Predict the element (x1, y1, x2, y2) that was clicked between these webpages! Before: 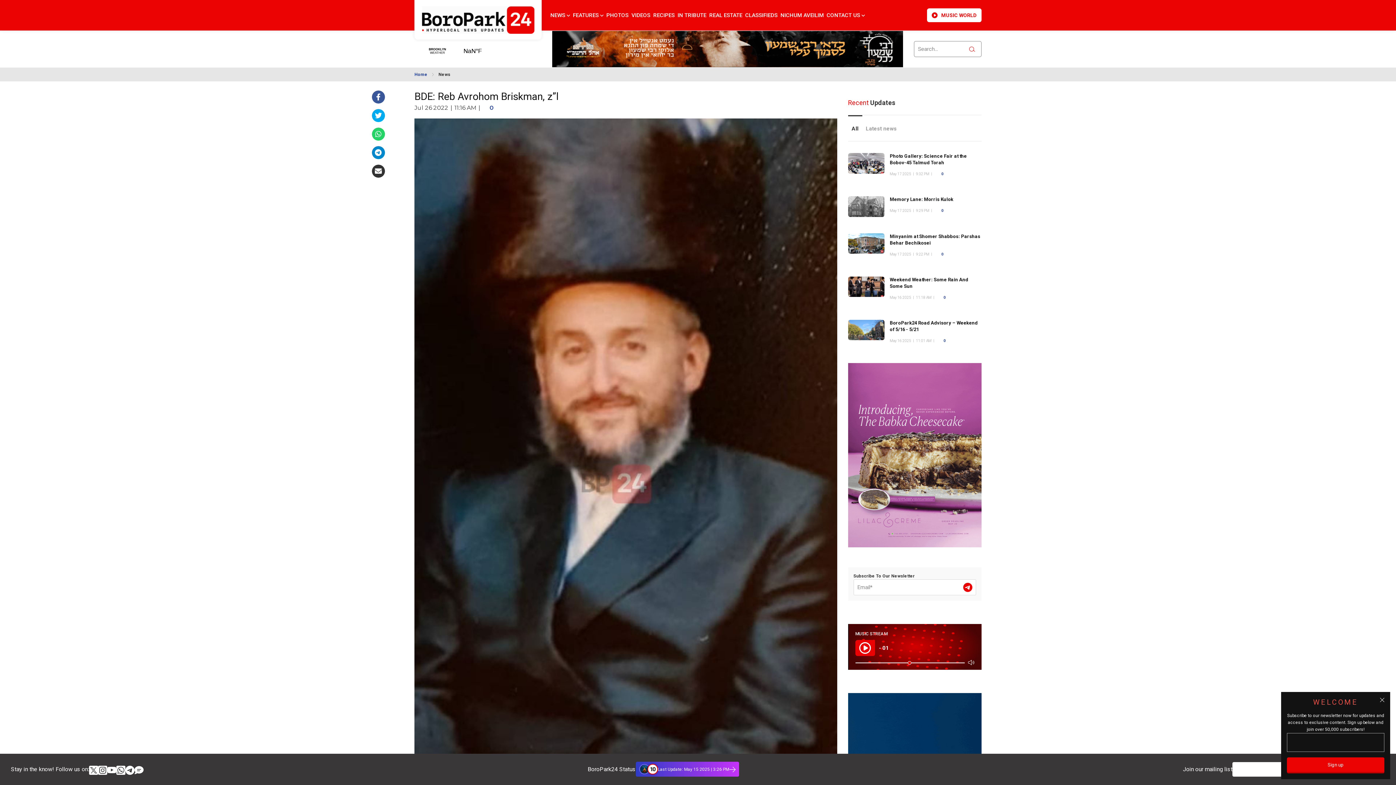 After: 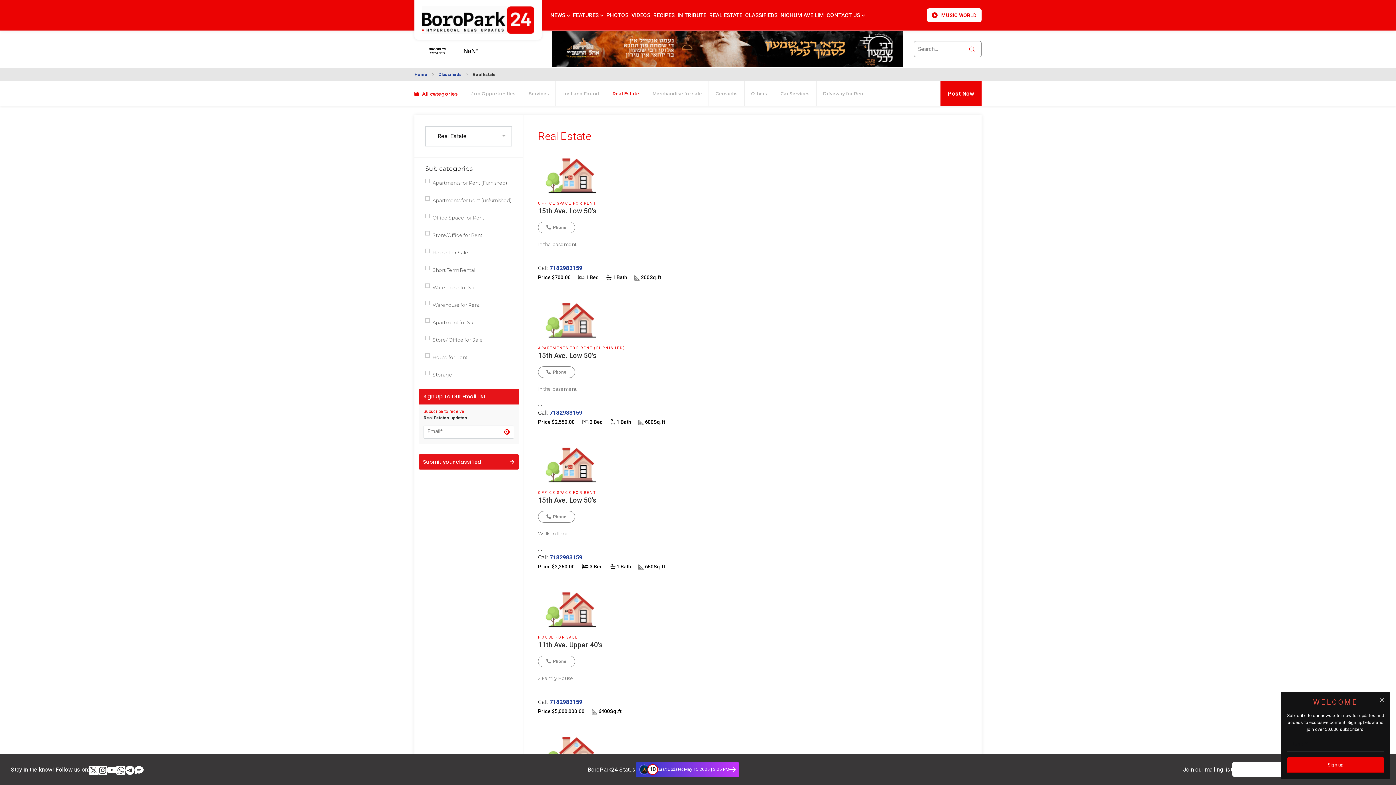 Action: bbox: (708, 0, 744, 30) label: REAL ESTATE